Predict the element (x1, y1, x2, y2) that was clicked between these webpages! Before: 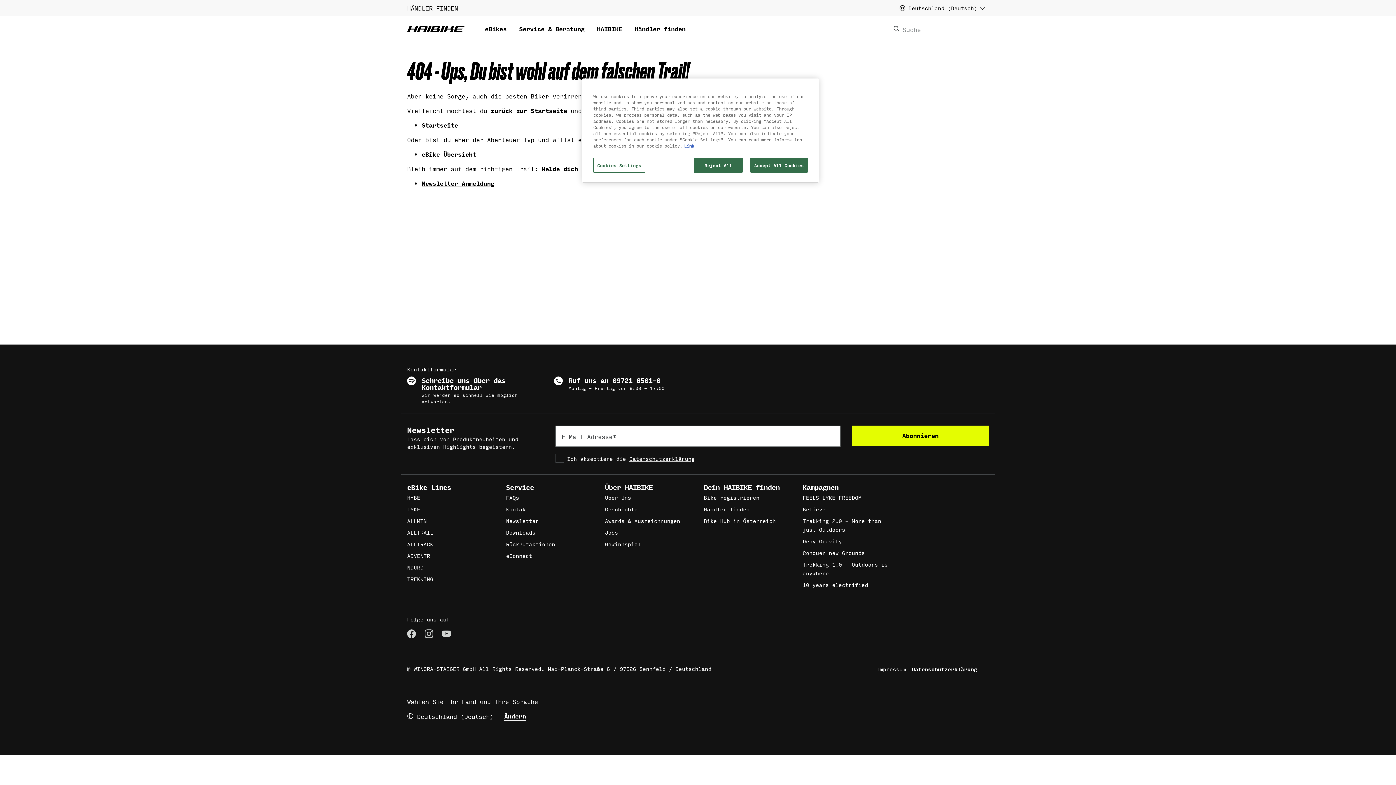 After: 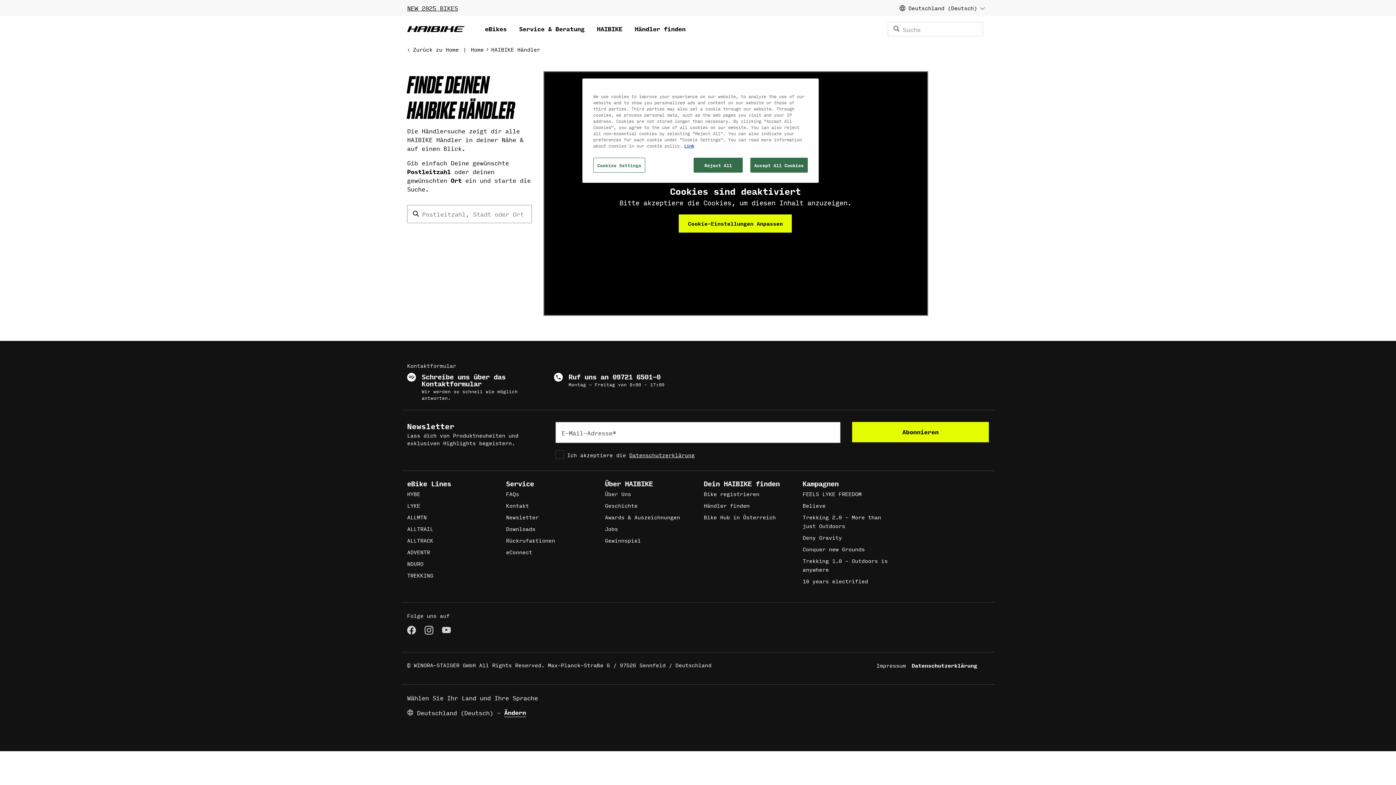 Action: label: HÄNDLER FINDEN bbox: (407, 4, 458, 11)